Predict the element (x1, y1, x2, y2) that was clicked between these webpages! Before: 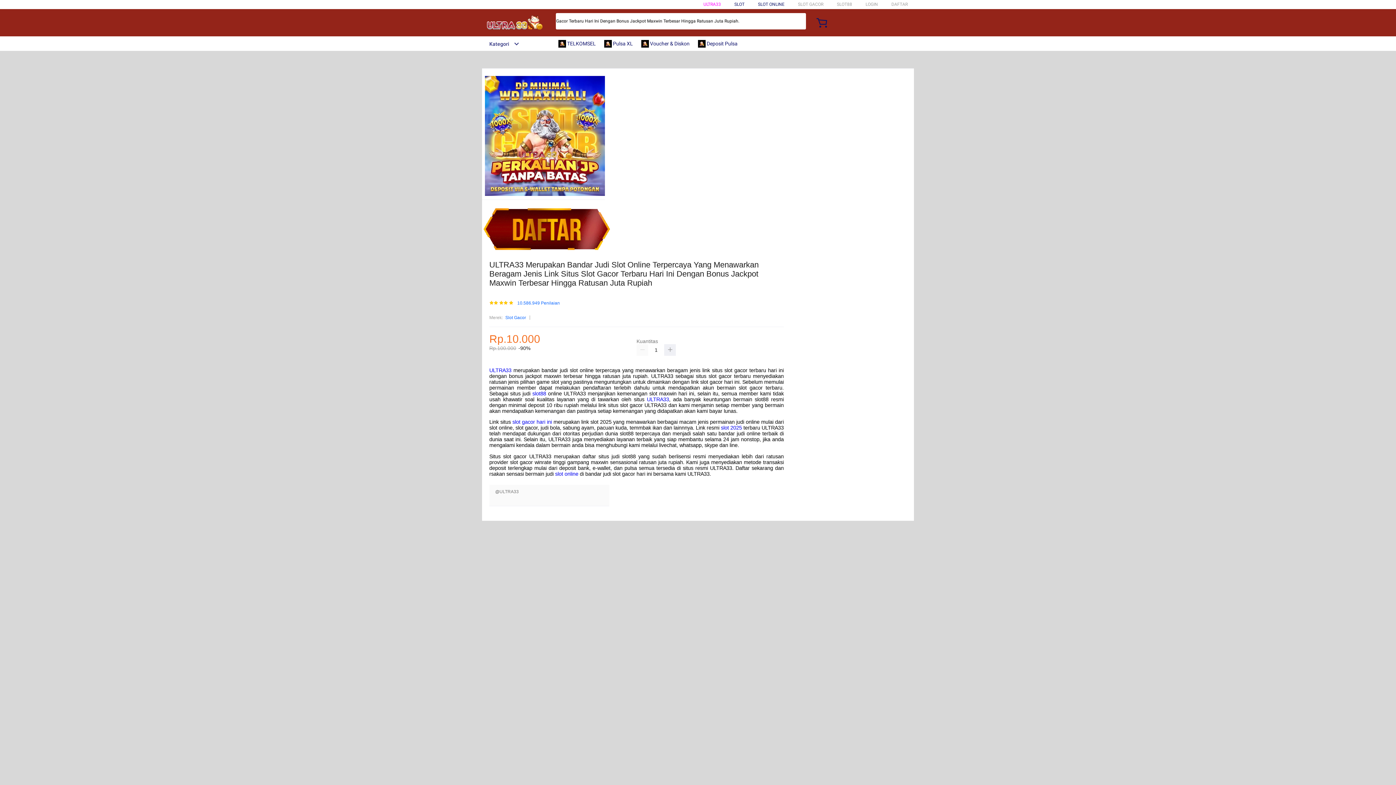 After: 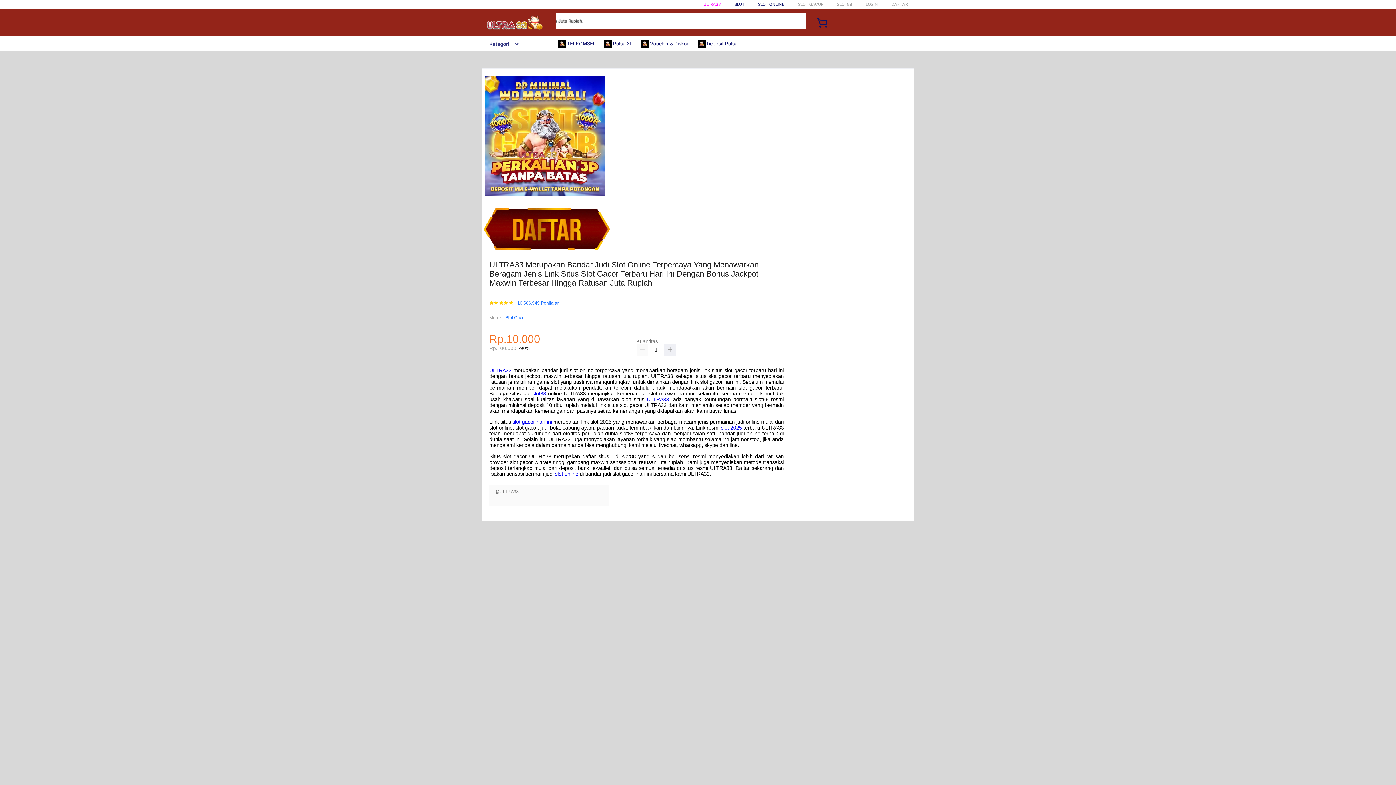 Action: bbox: (517, 301, 560, 305) label: 10.586.949 Penilaian